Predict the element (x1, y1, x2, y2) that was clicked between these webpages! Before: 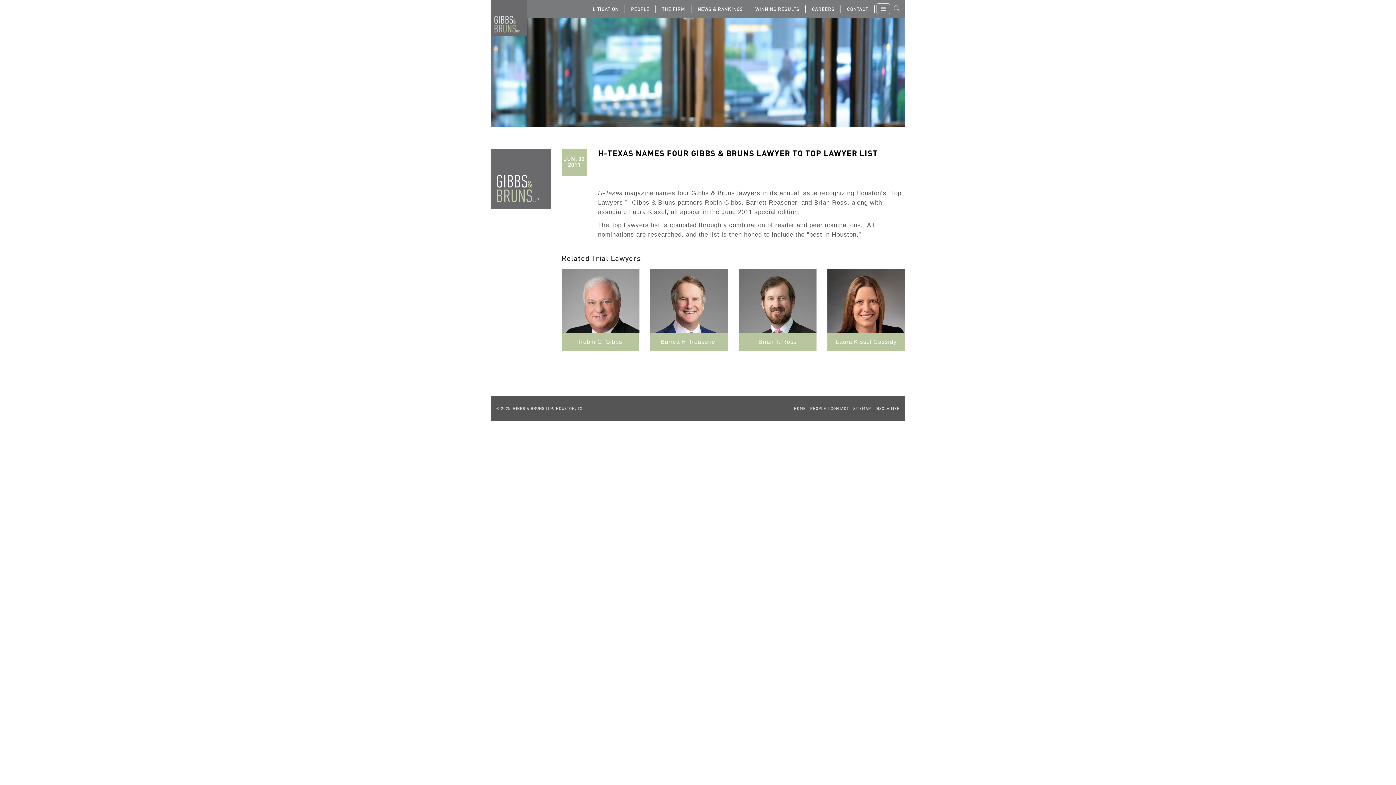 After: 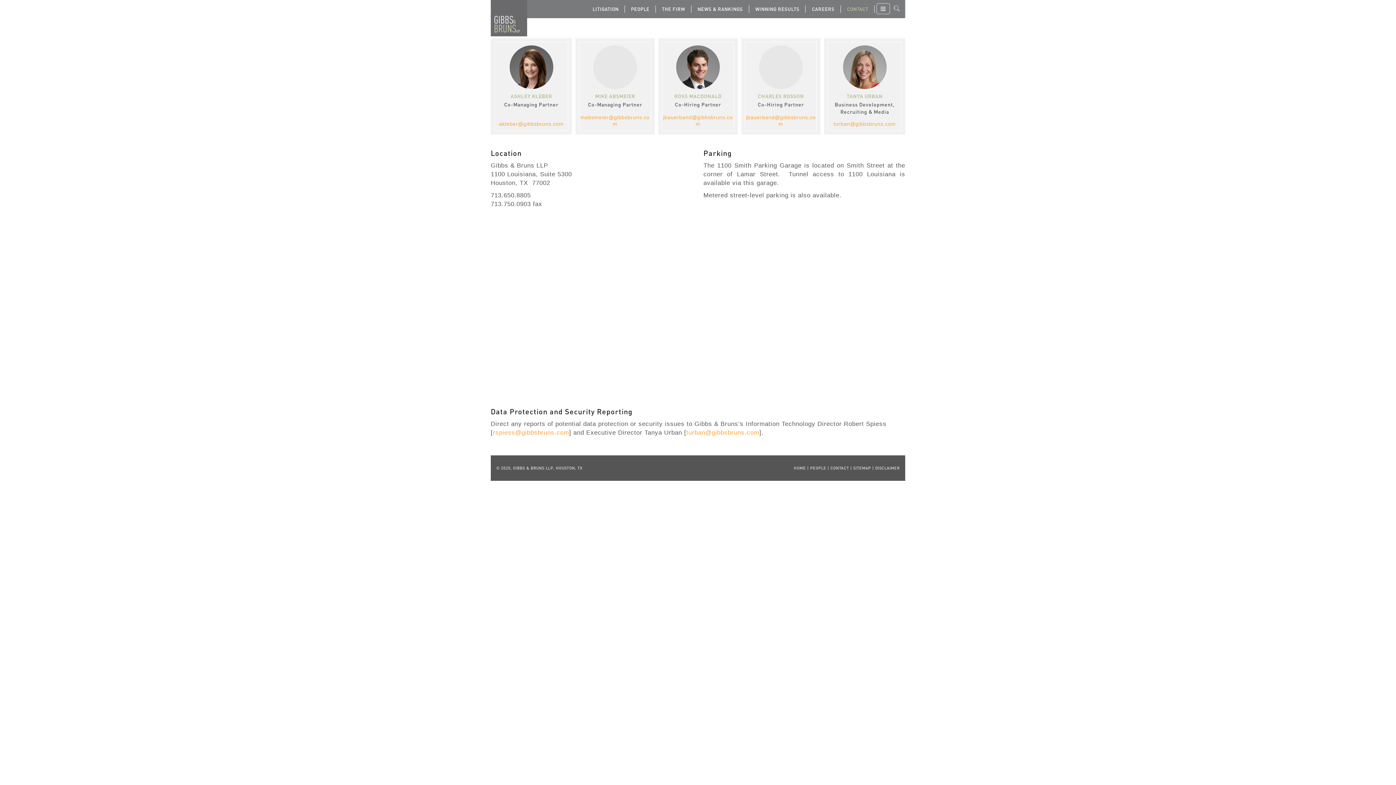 Action: label: CONTACT bbox: (841, 0, 874, 18)